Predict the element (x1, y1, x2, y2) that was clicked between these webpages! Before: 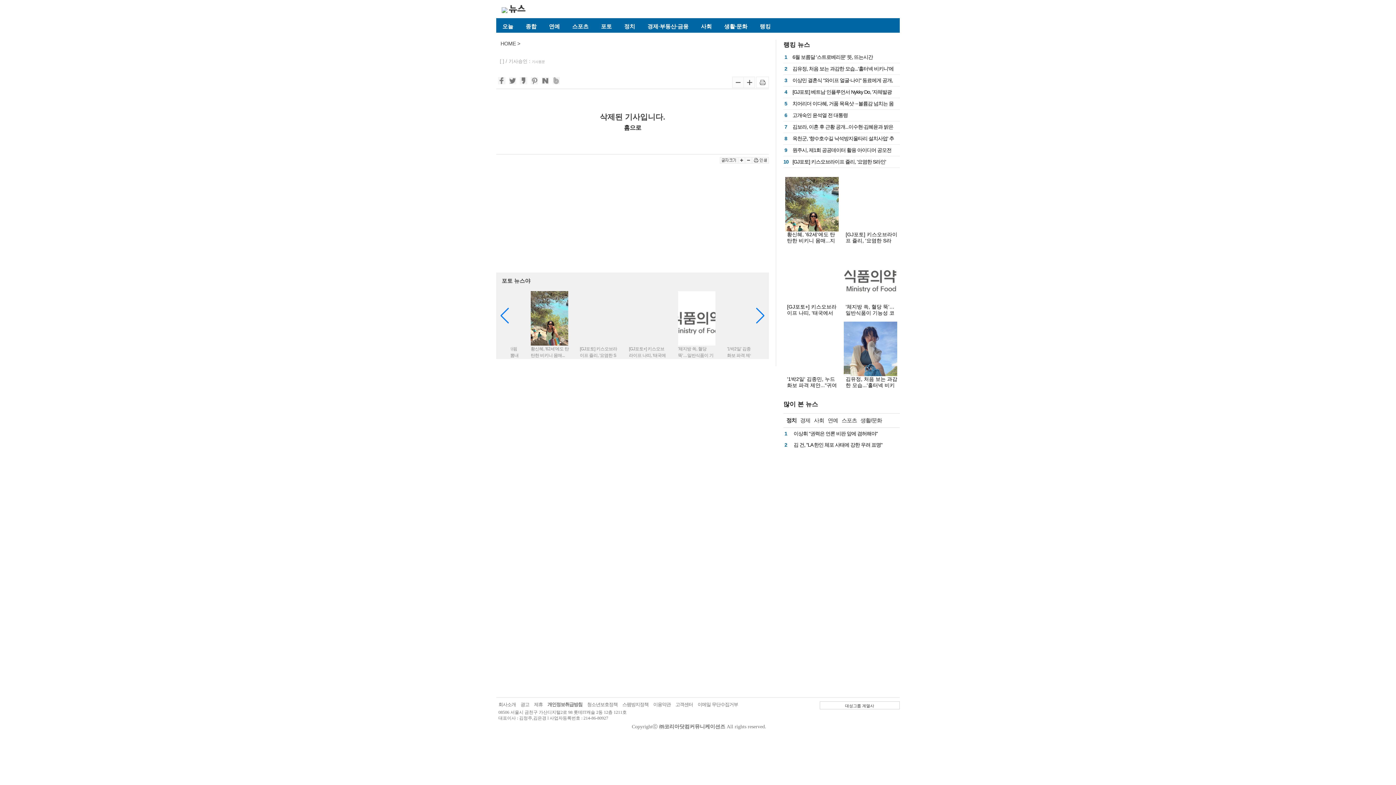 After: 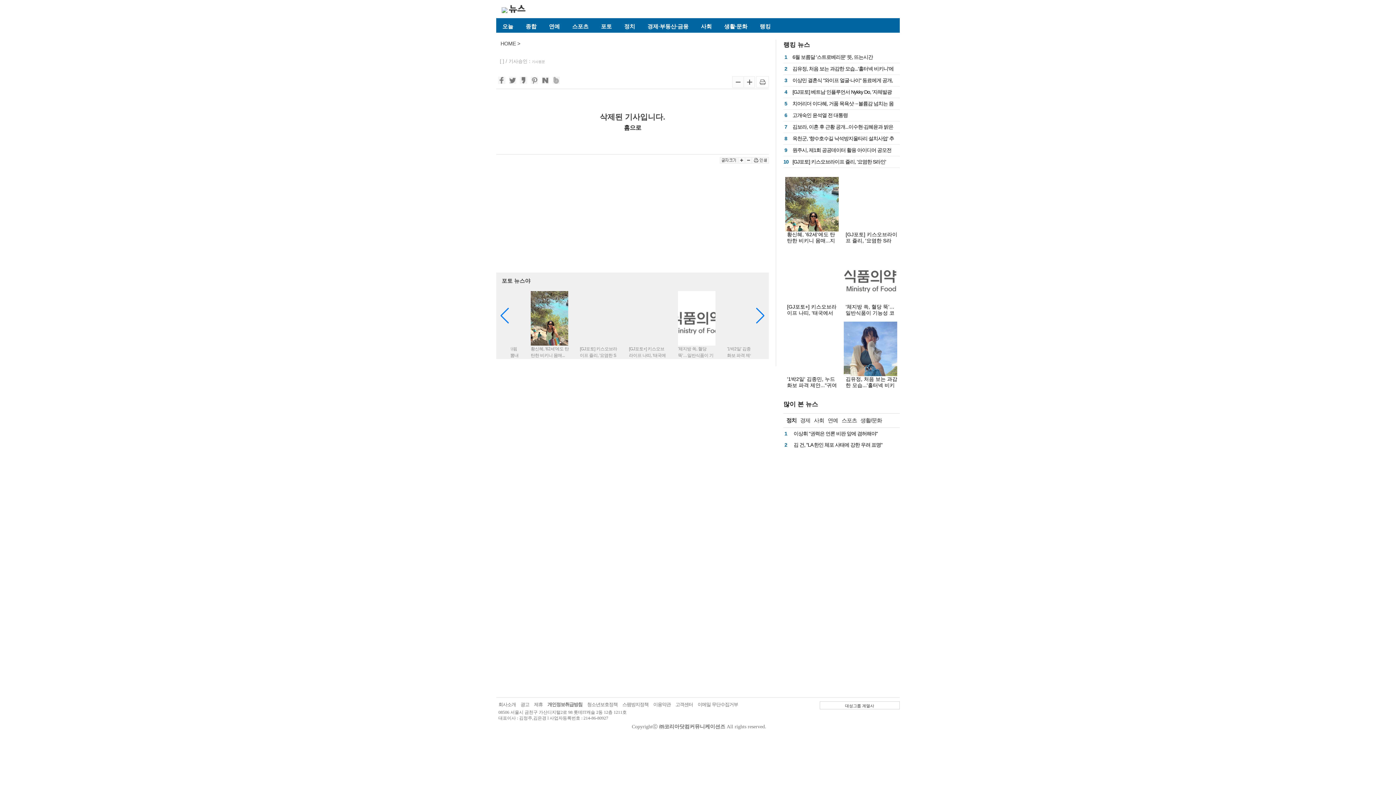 Action: bbox: (756, 83, 769, 89)